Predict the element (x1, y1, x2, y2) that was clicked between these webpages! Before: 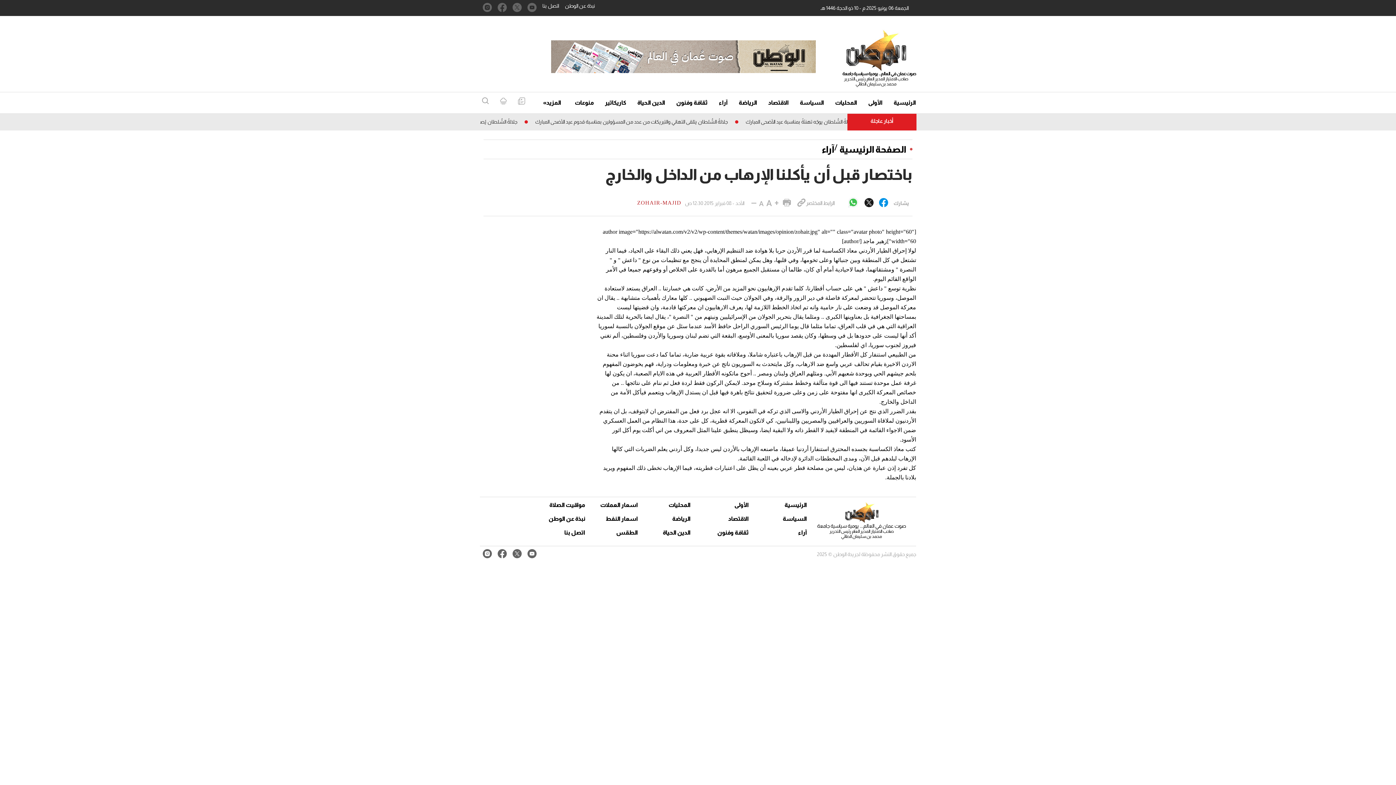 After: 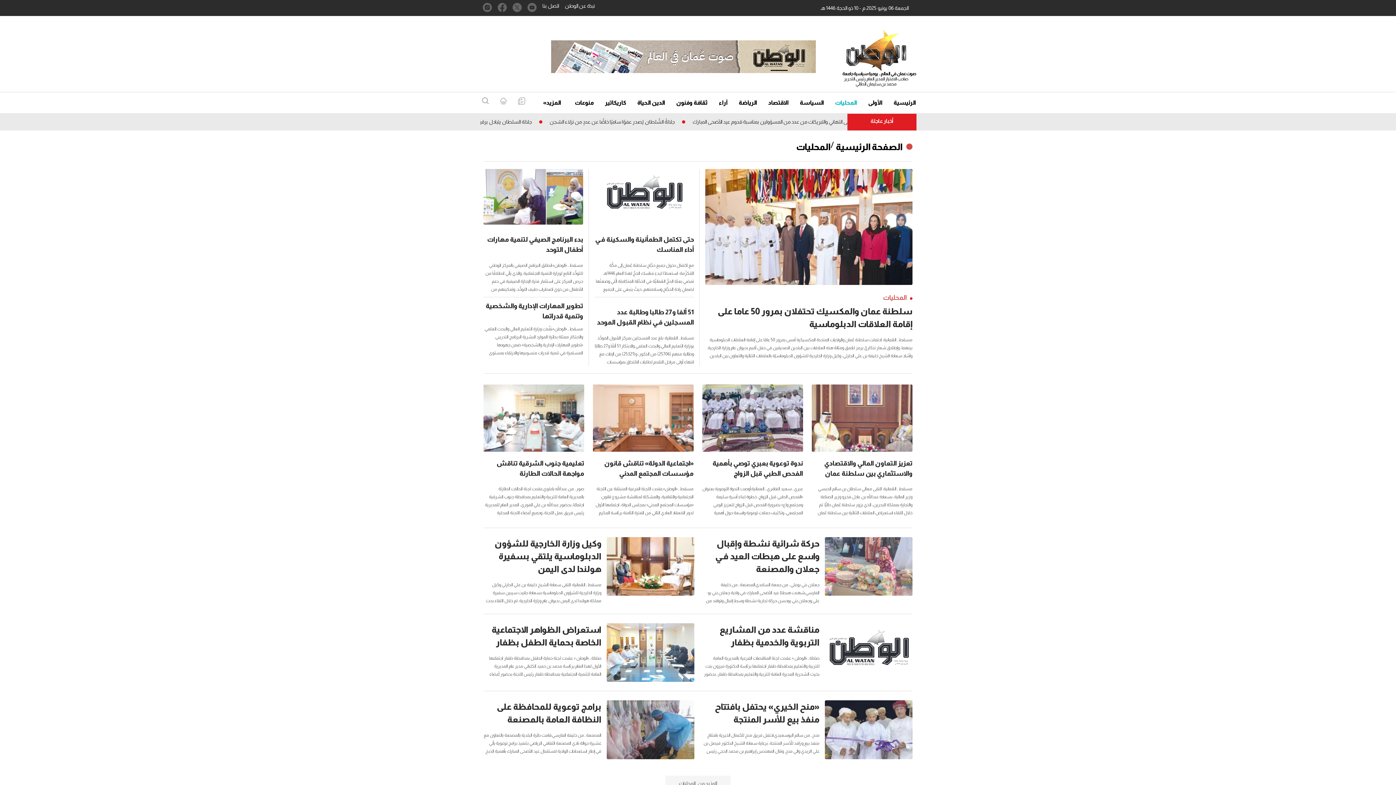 Action: bbox: (654, 500, 690, 511) label: المحليات